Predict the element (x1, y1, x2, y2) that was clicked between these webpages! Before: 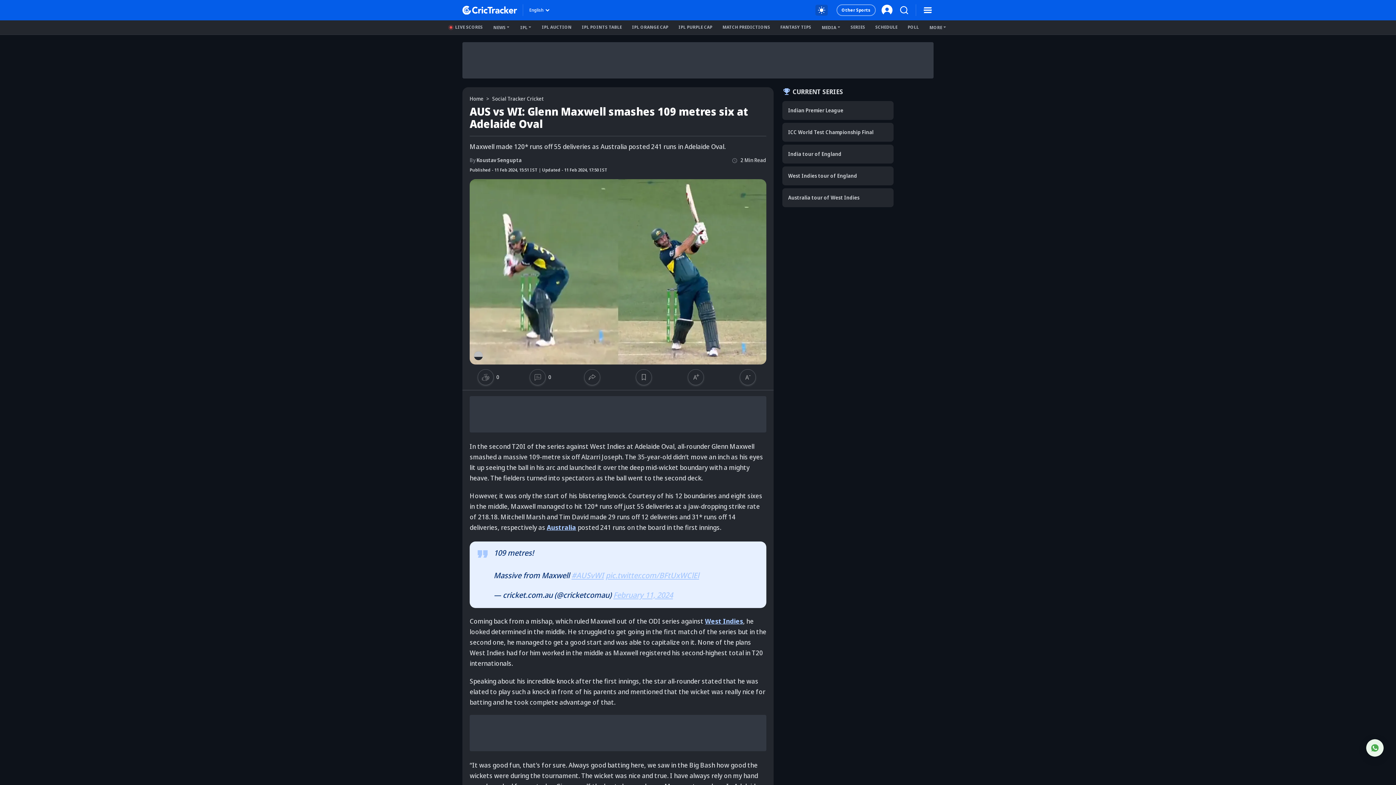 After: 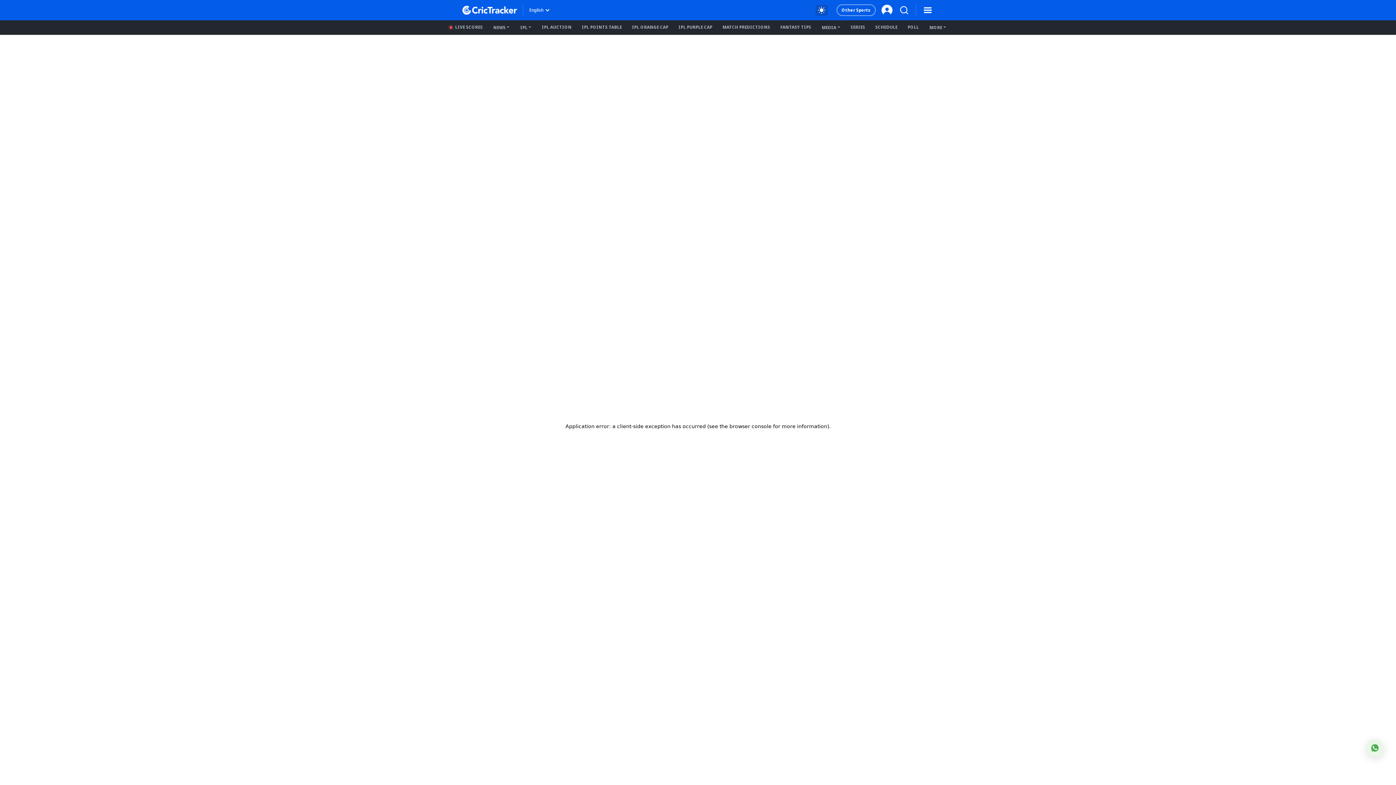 Action: label: Indian Premier League bbox: (782, 101, 893, 120)